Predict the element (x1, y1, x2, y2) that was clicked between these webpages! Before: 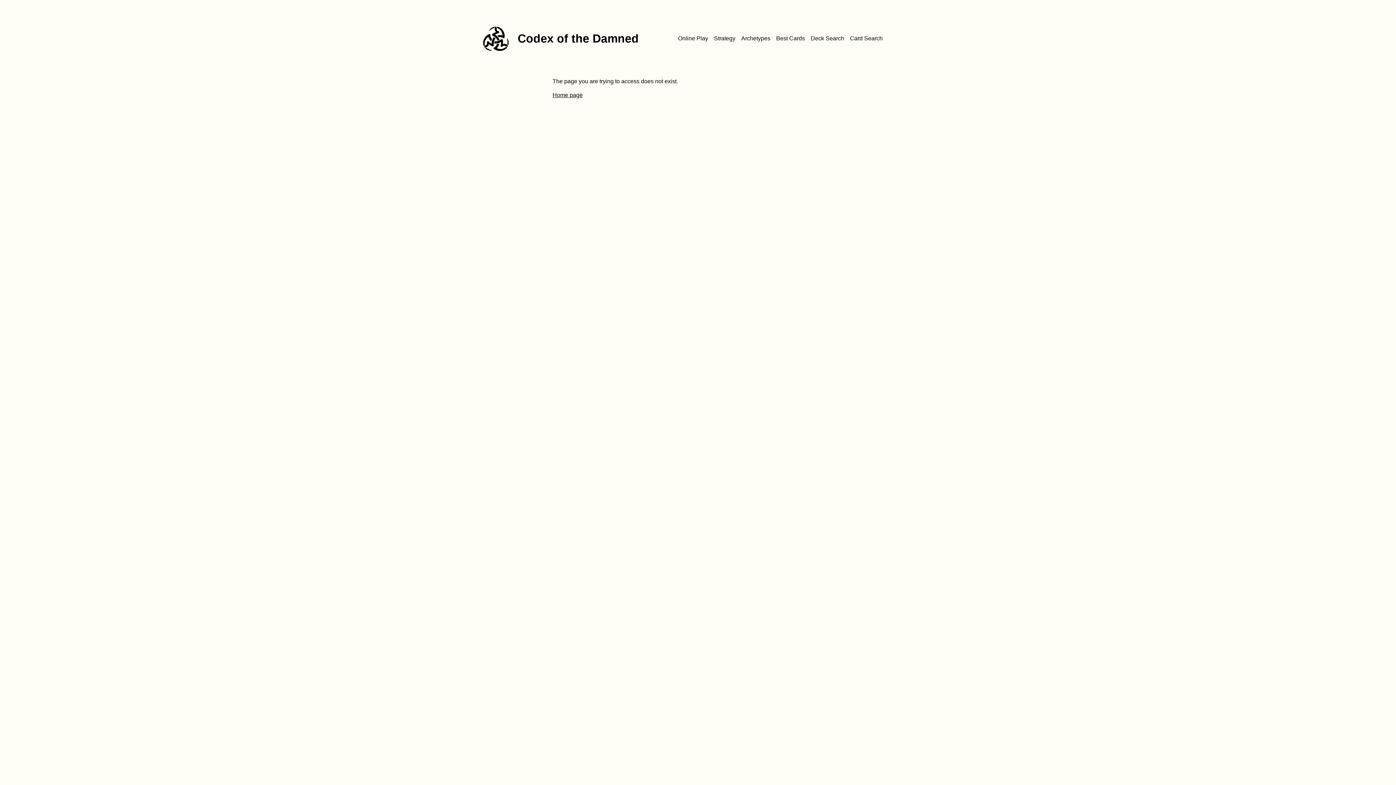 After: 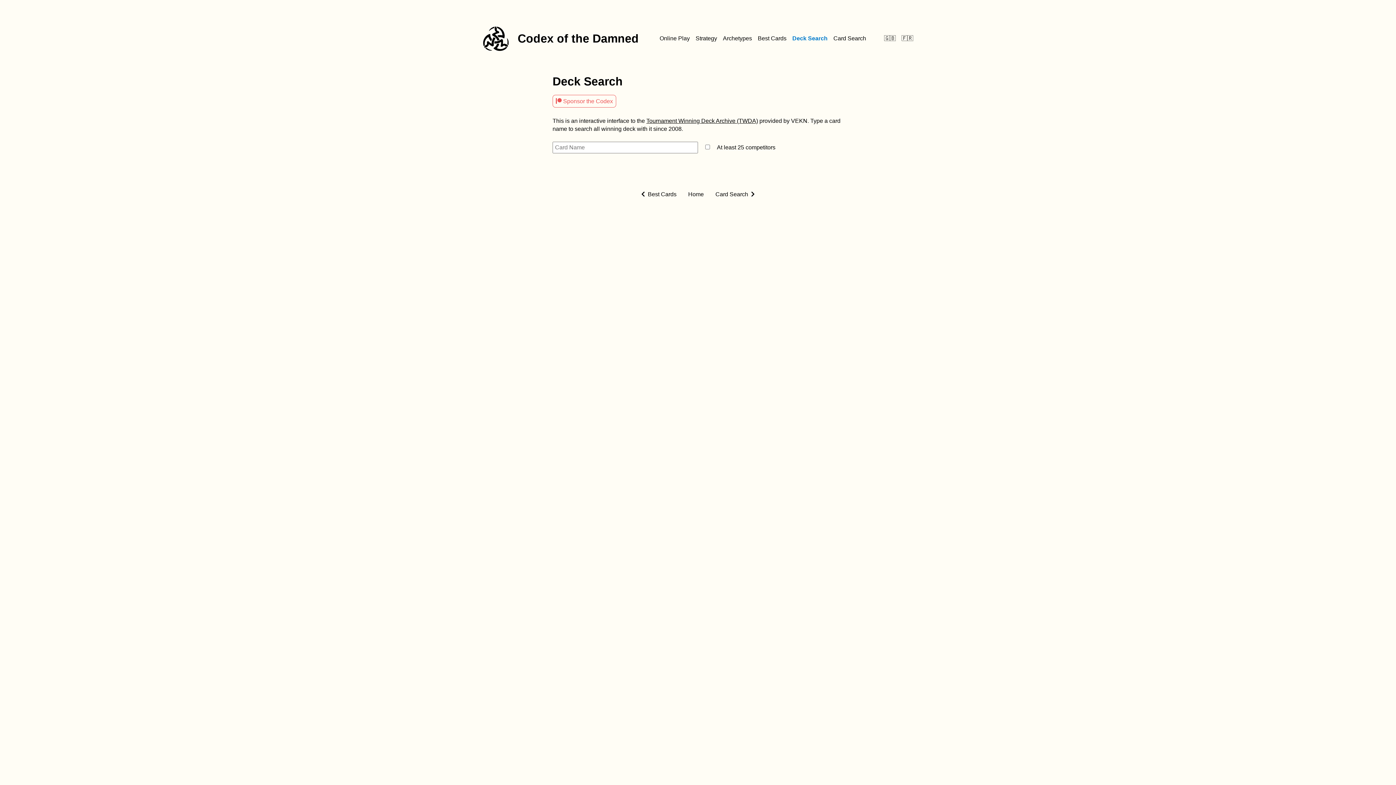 Action: label: Deck Search bbox: (810, 34, 844, 42)